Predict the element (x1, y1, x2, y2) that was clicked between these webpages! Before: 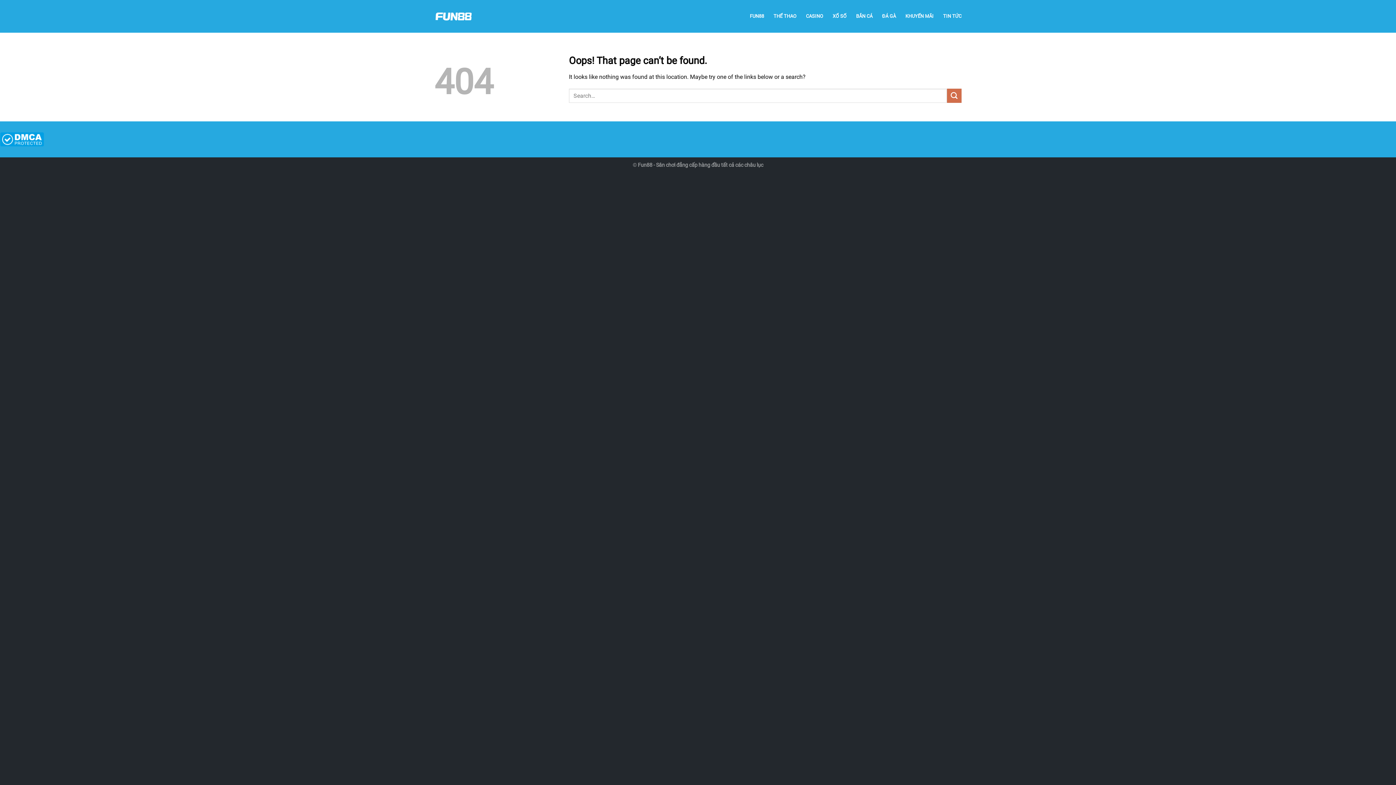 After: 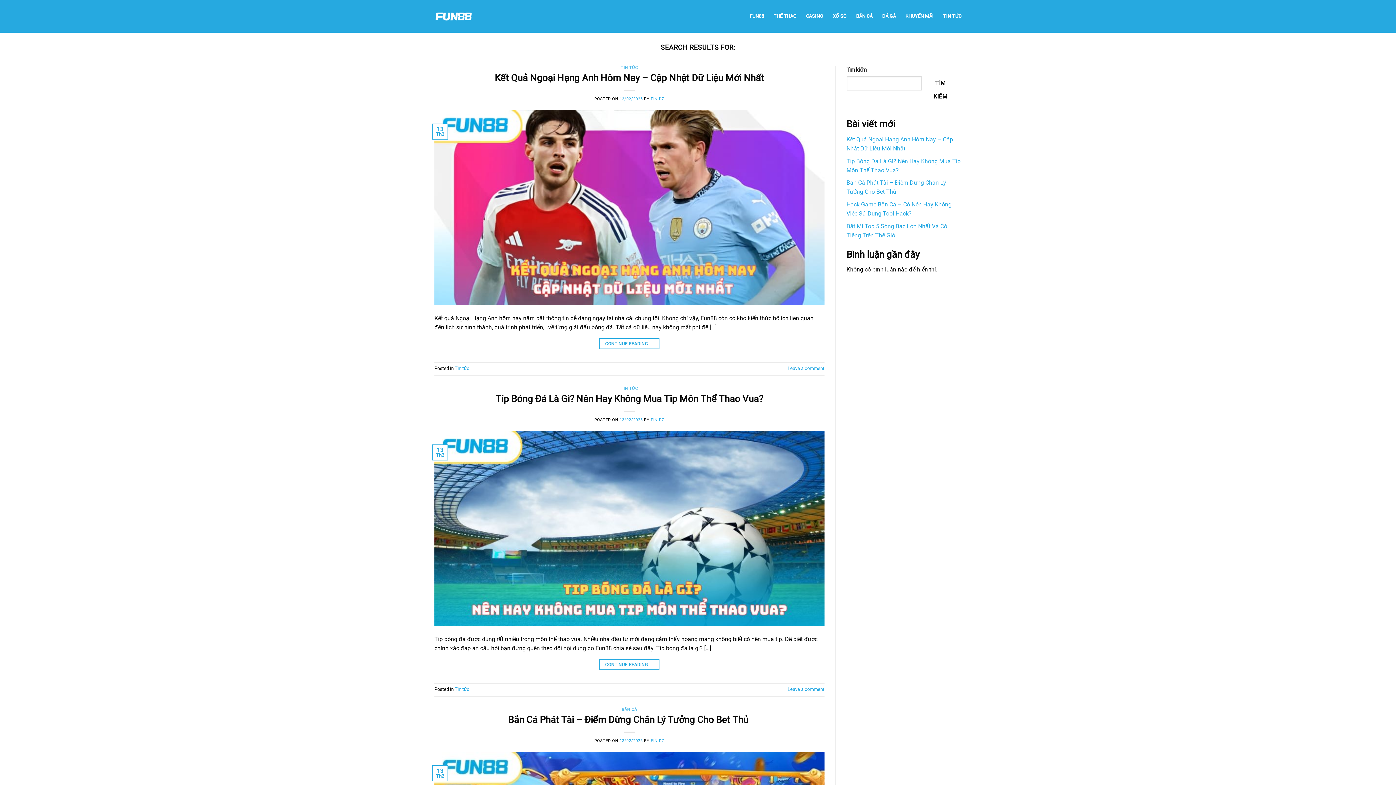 Action: label: Submit bbox: (947, 88, 961, 103)